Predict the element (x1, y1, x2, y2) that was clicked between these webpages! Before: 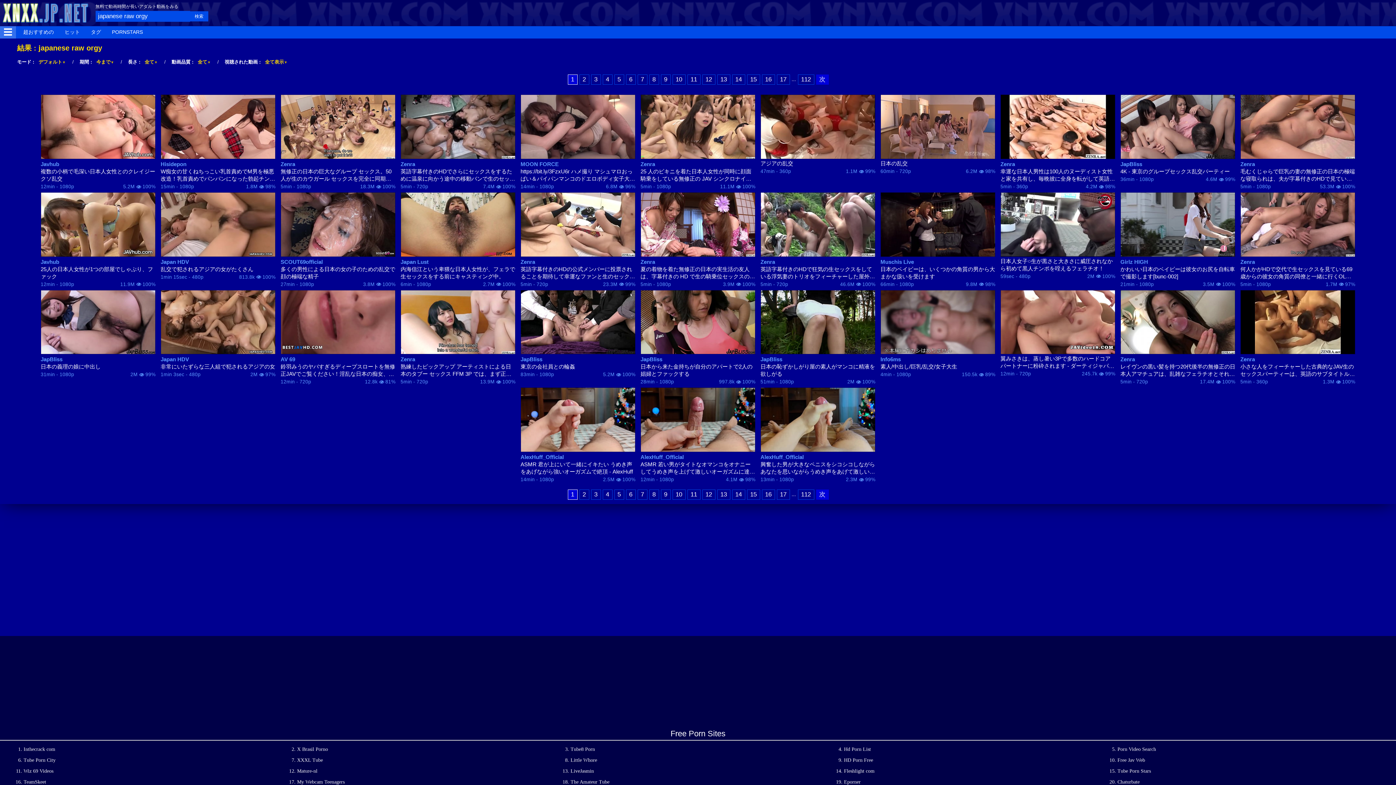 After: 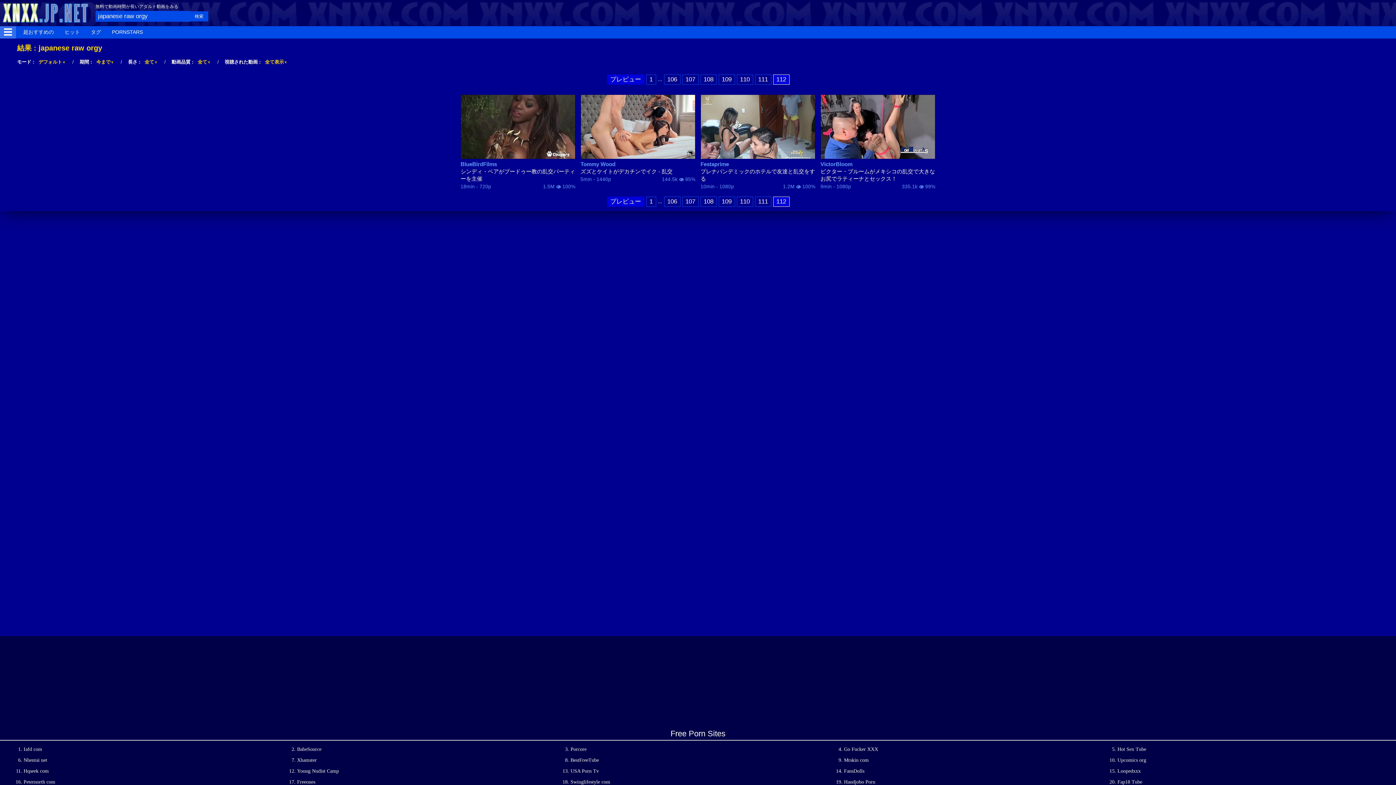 Action: bbox: (798, 489, 814, 500) label: 112